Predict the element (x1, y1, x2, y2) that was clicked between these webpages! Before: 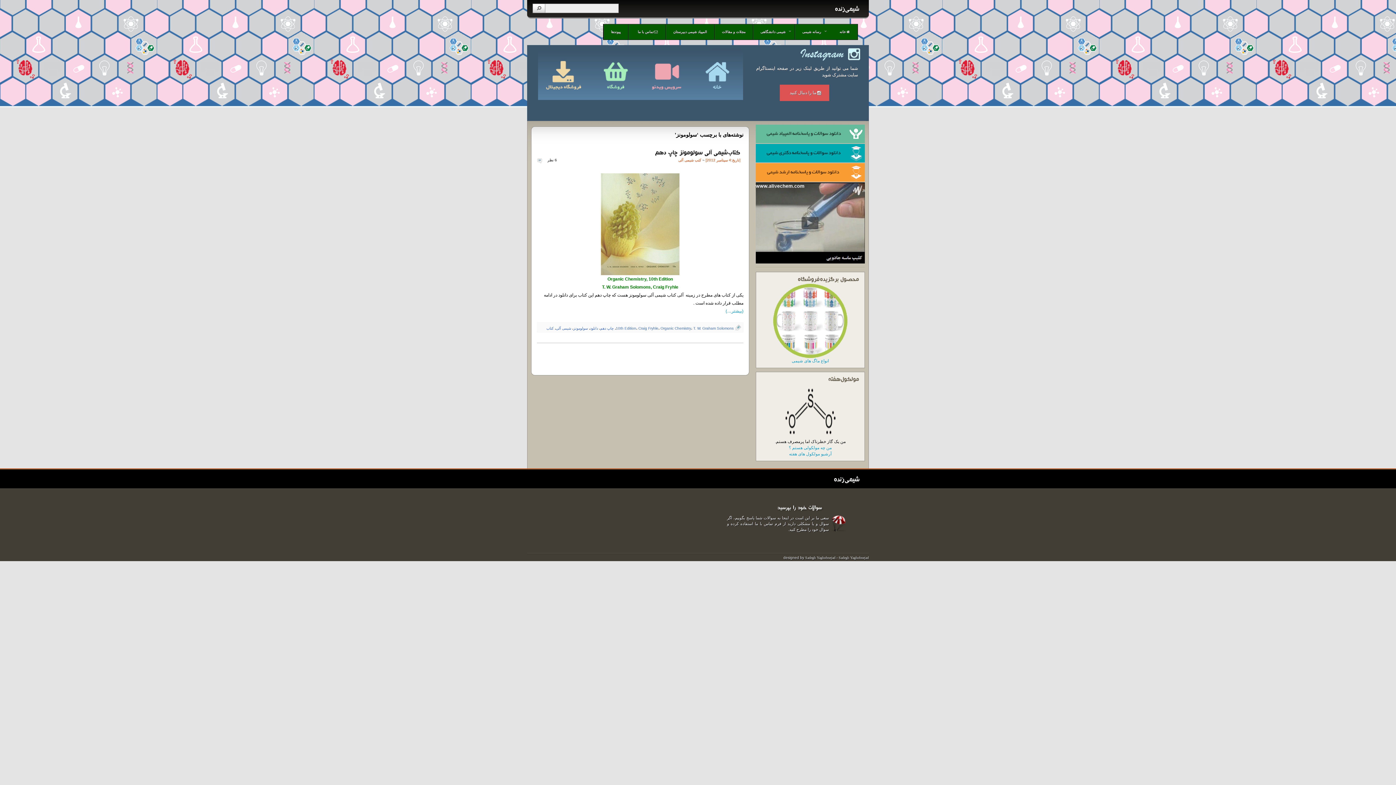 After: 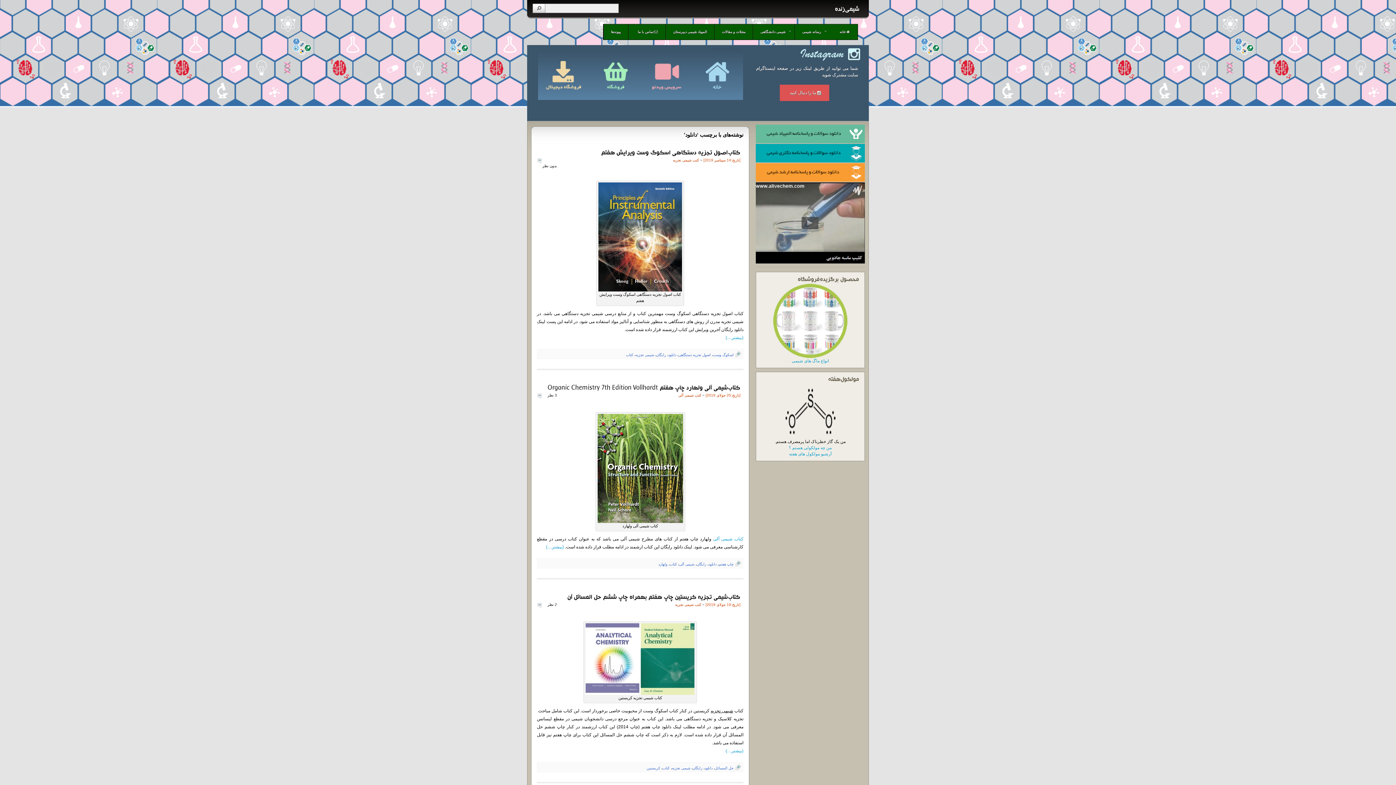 Action: bbox: (590, 326, 598, 330) label: دانلود